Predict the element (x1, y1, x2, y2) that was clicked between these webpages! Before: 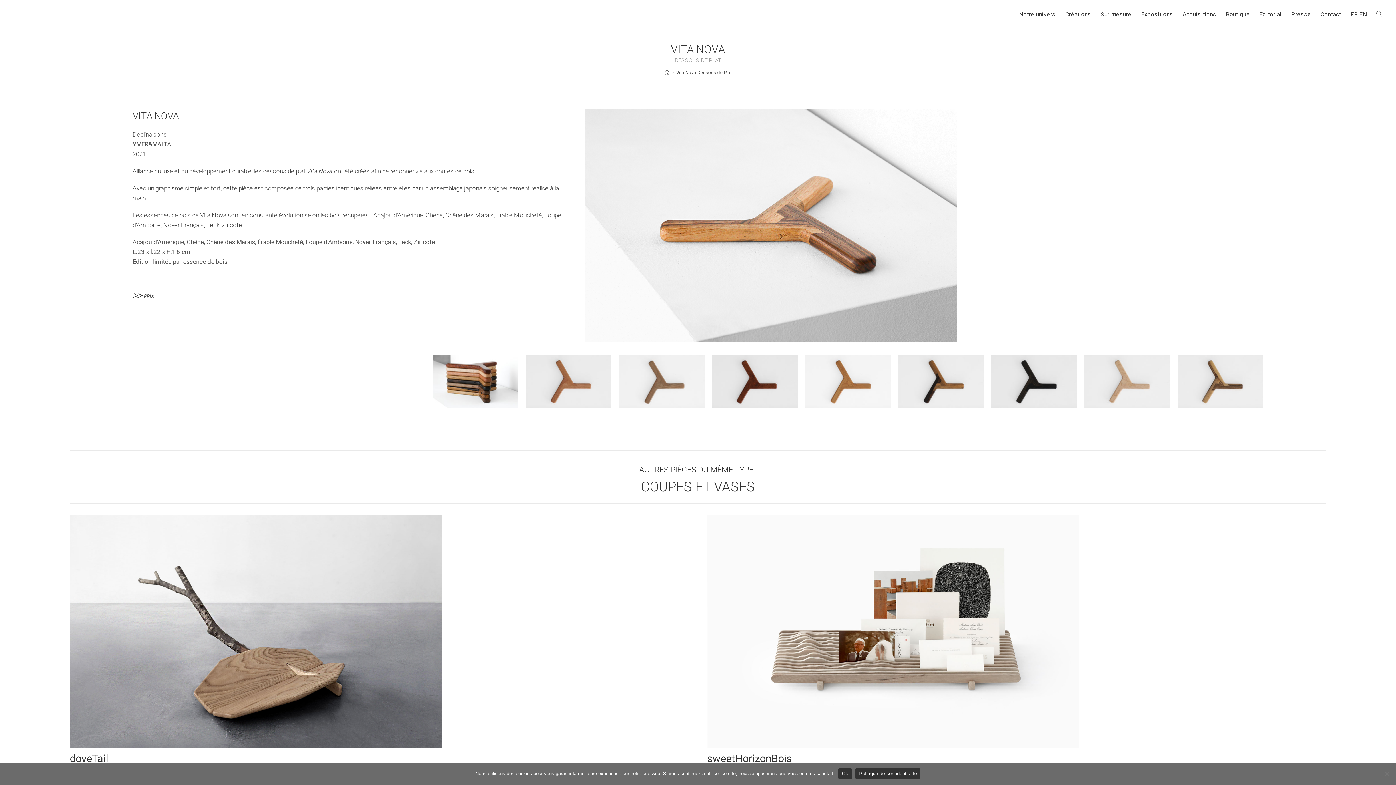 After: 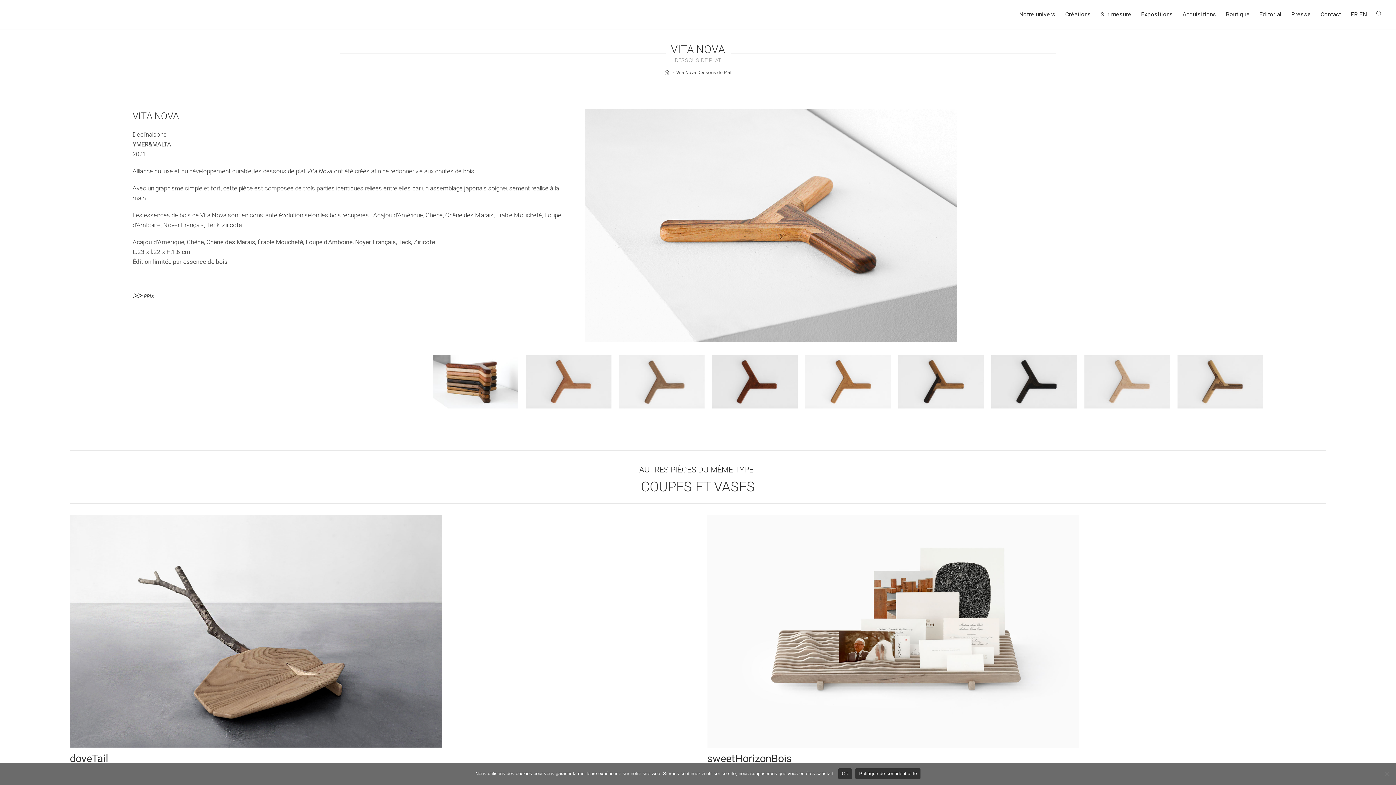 Action: bbox: (676, 69, 731, 75) label: Vita Nova Dessous de Plat